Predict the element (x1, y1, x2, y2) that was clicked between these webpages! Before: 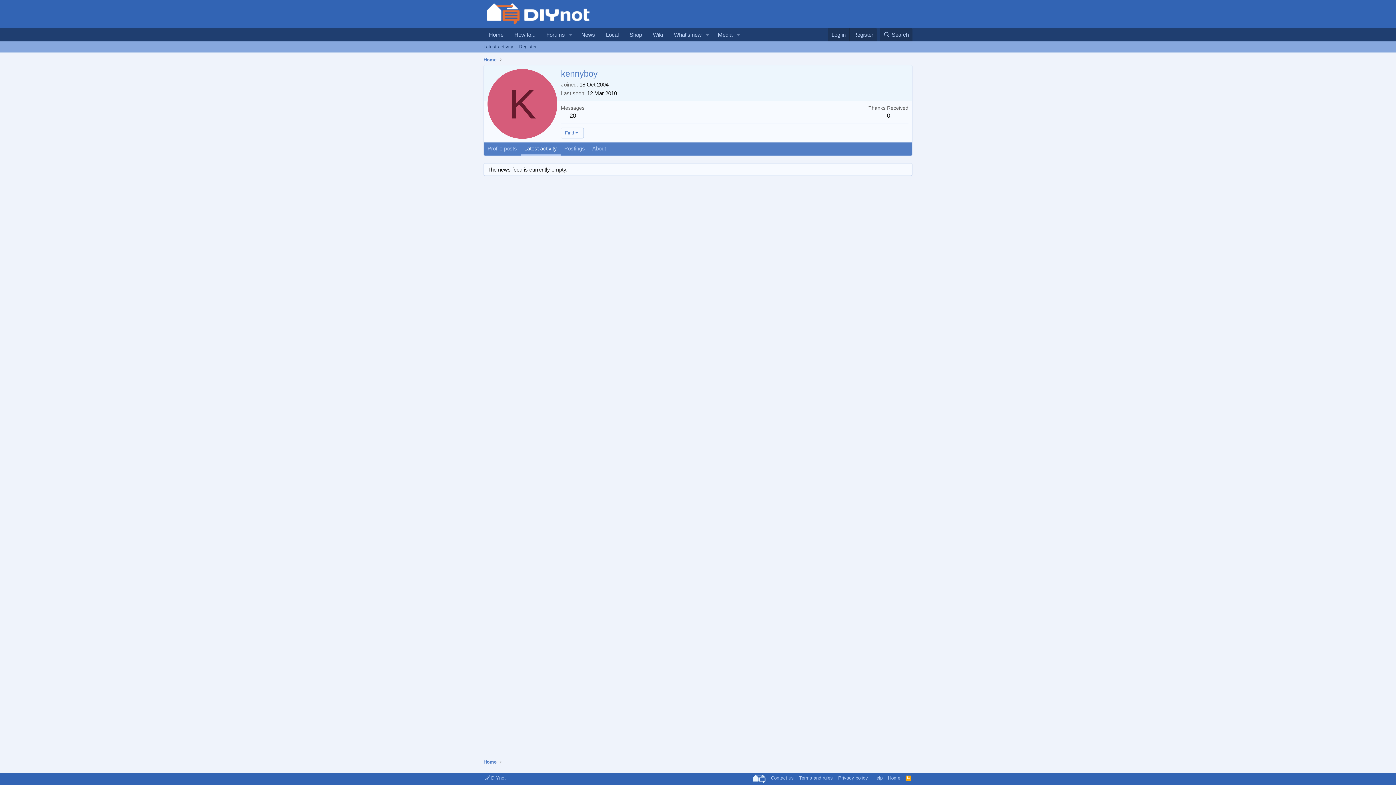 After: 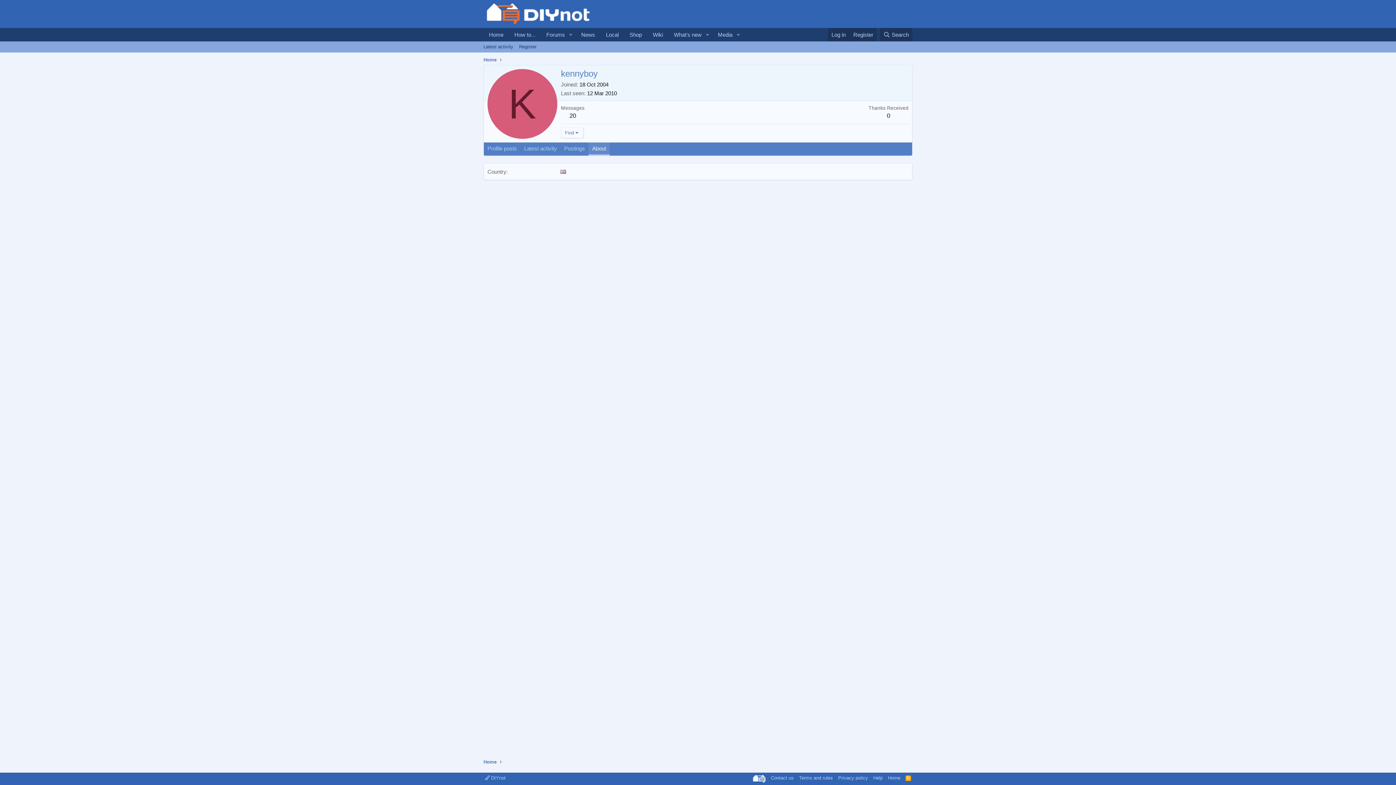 Action: label: About bbox: (588, 142, 609, 155)